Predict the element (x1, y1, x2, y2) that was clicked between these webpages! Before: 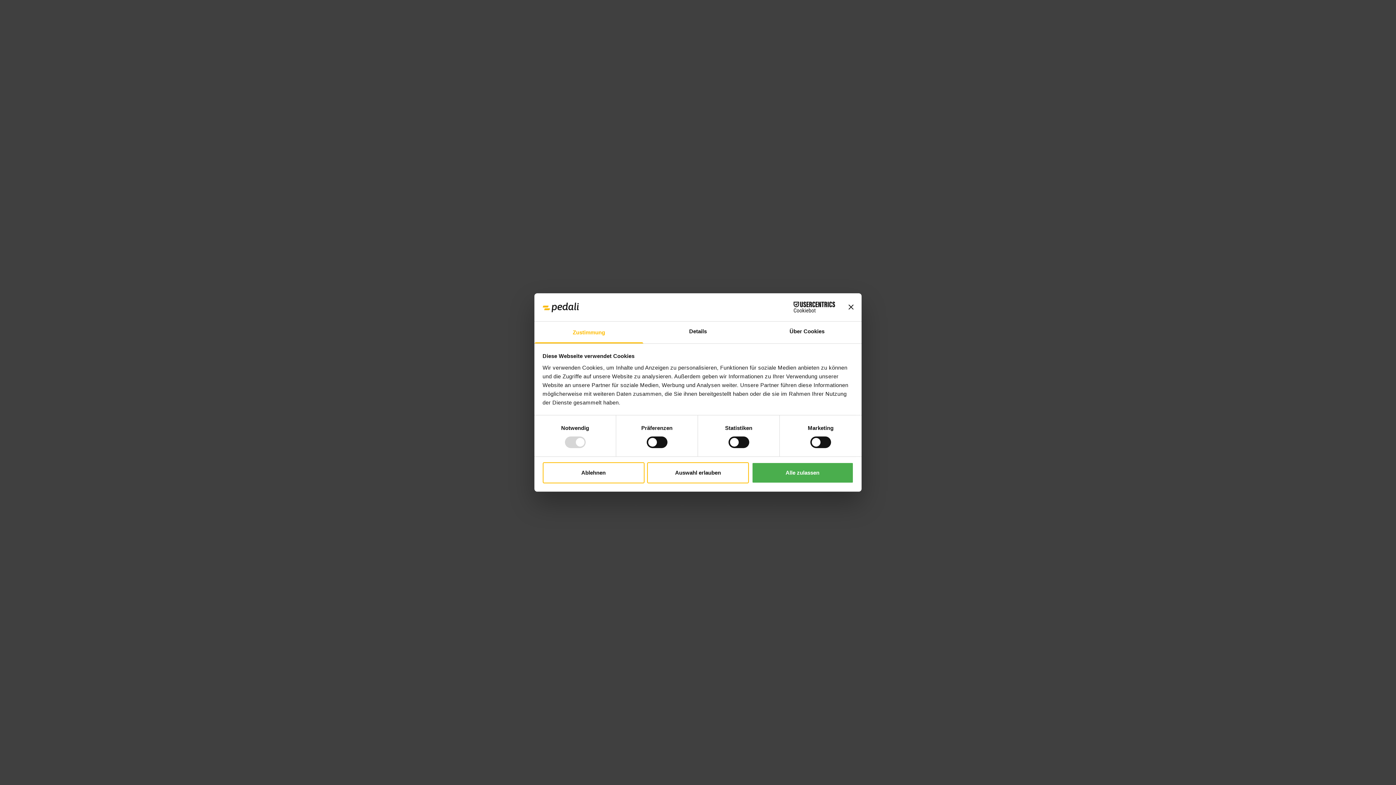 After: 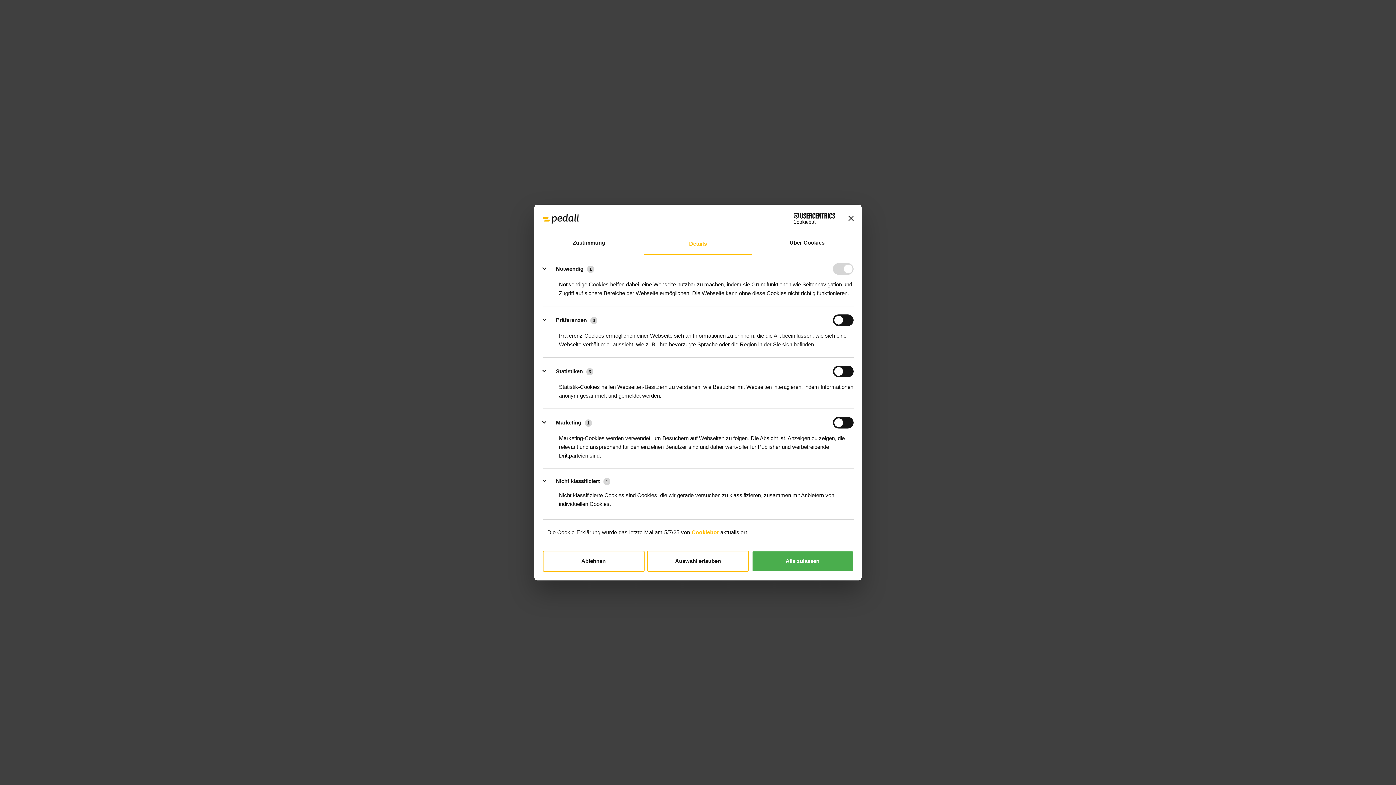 Action: bbox: (643, 321, 752, 343) label: Details